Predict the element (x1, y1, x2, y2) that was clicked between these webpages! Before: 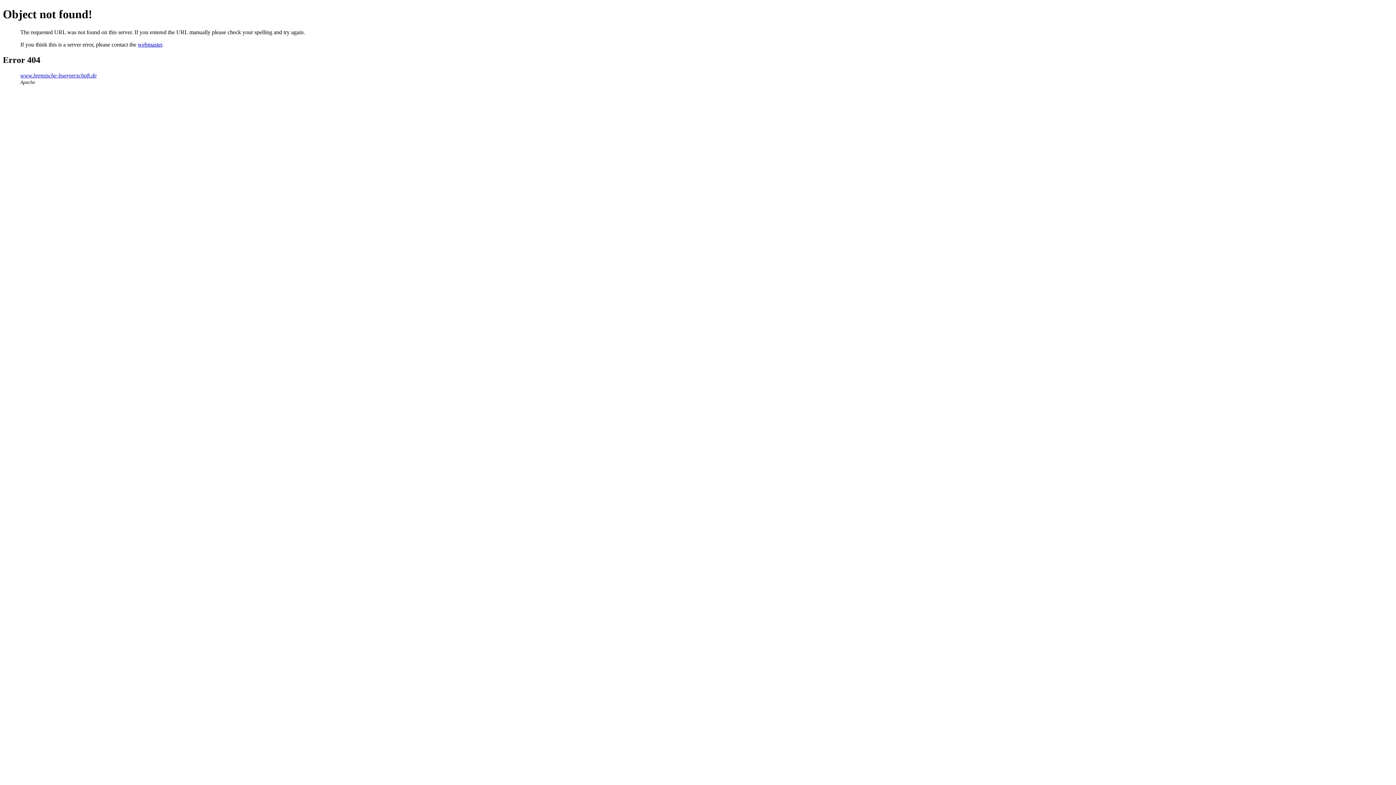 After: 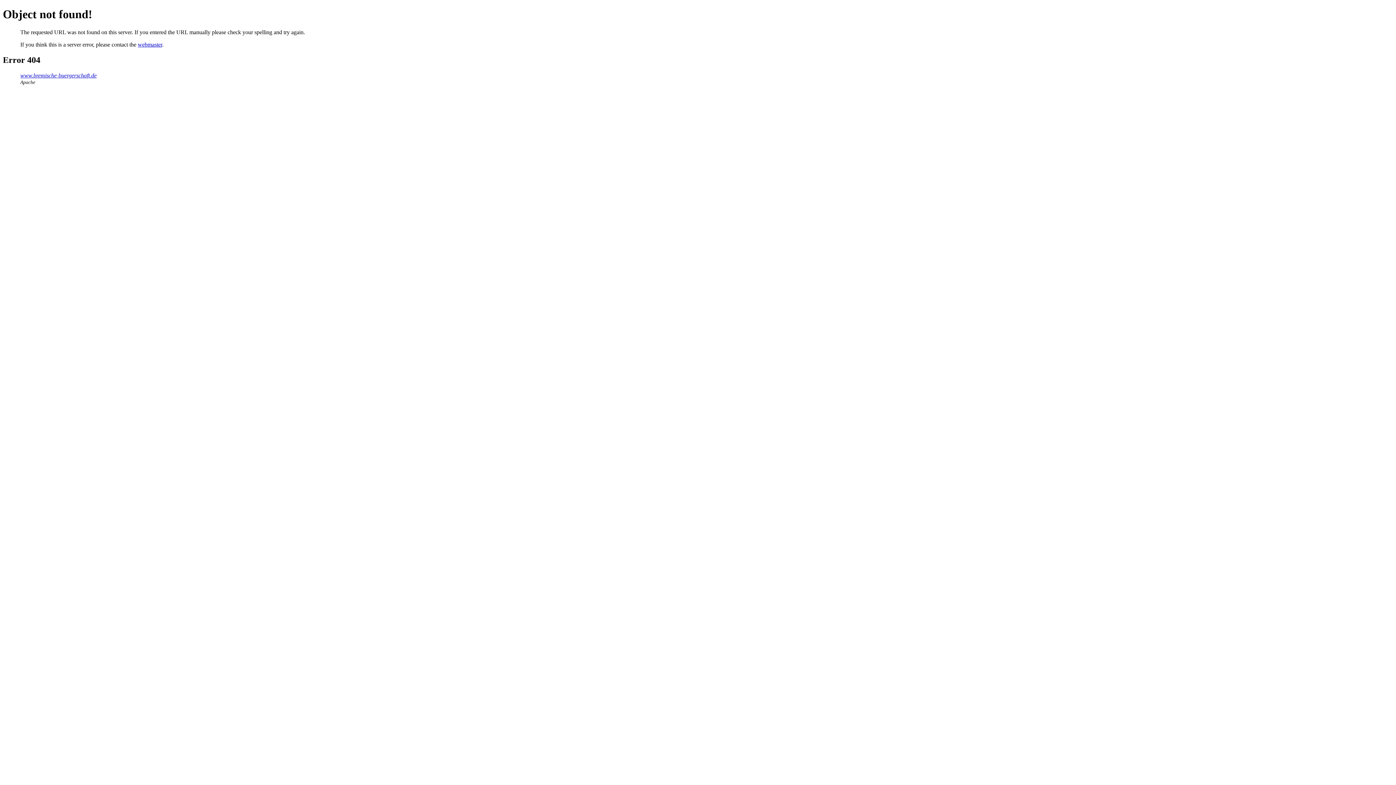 Action: label: webmaster bbox: (137, 41, 162, 47)